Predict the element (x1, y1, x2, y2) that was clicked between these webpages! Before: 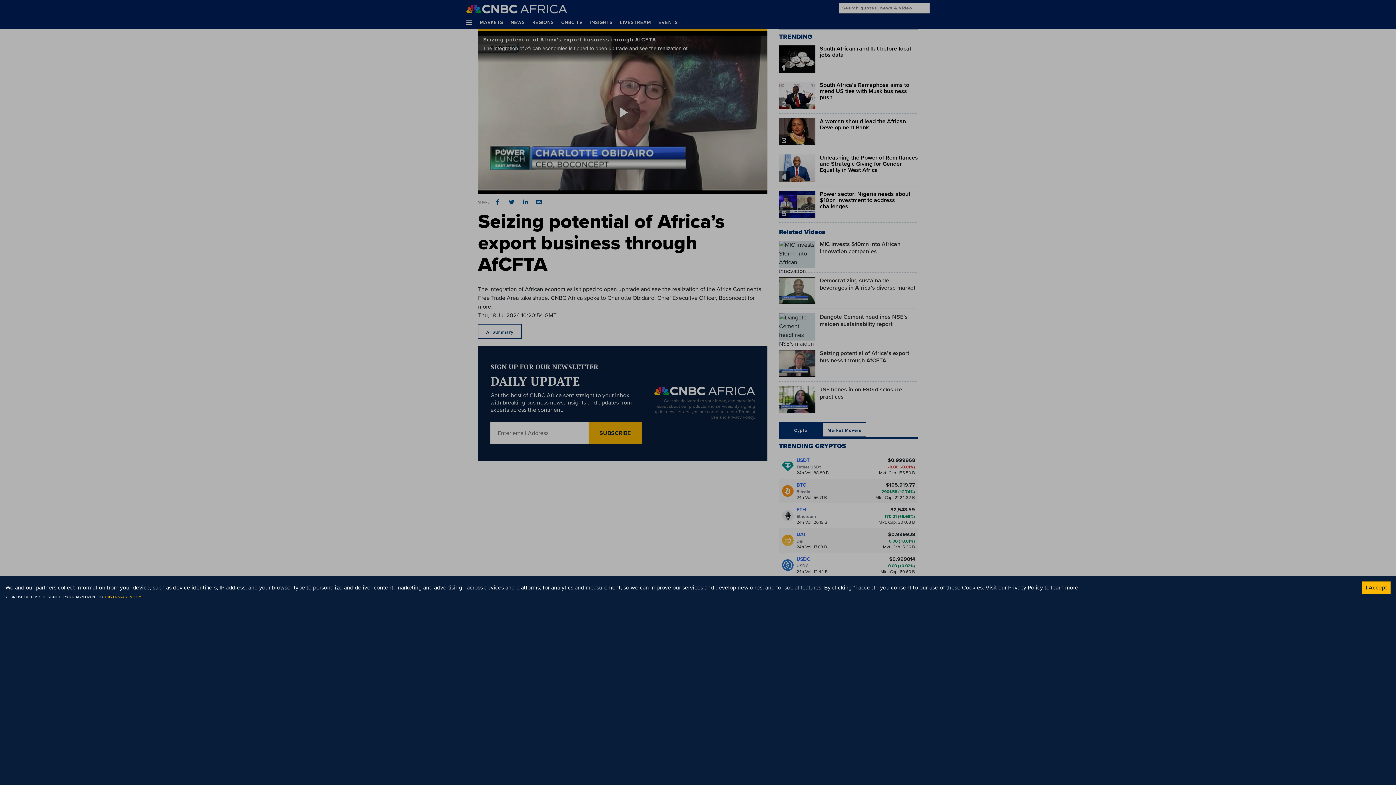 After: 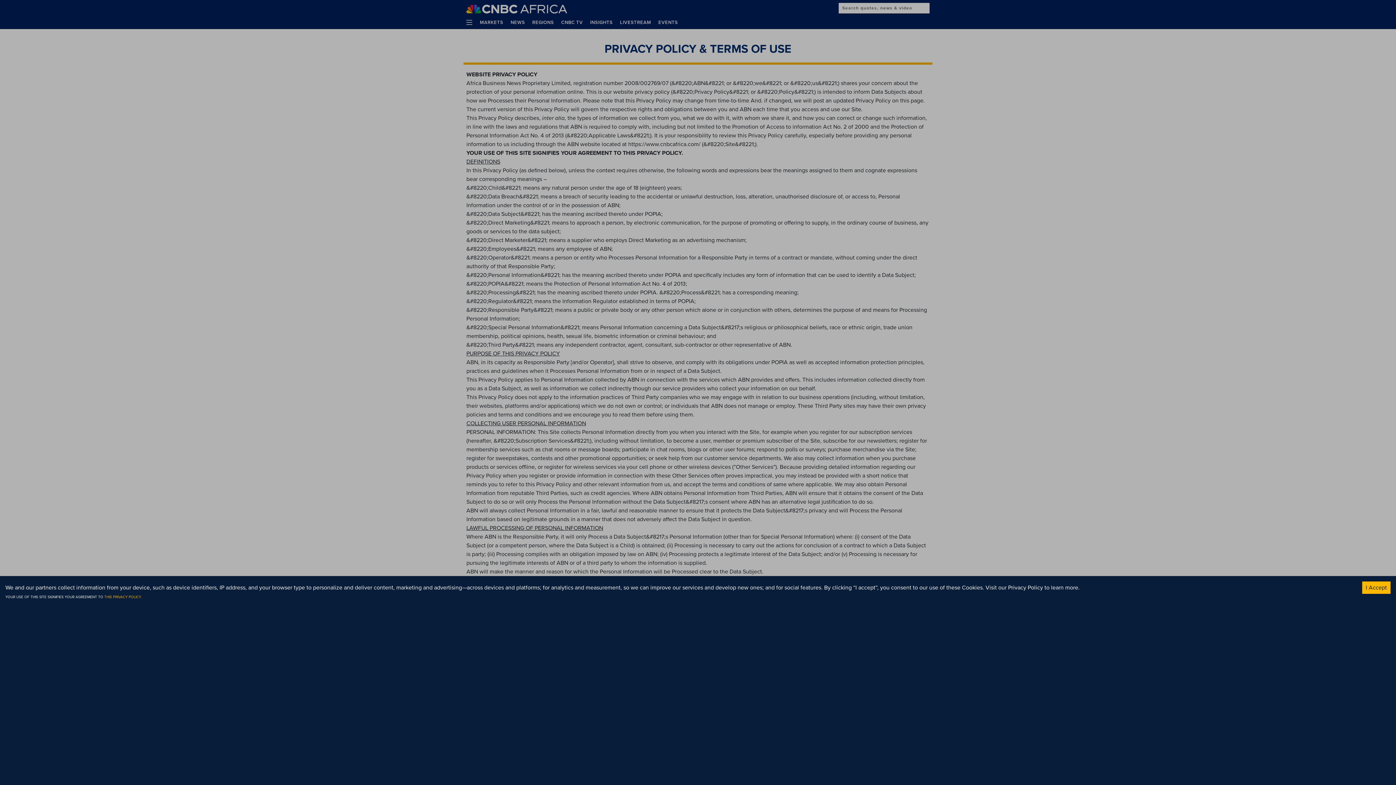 Action: label: Privacy Policy to learn more. bbox: (1008, 583, 1080, 592)